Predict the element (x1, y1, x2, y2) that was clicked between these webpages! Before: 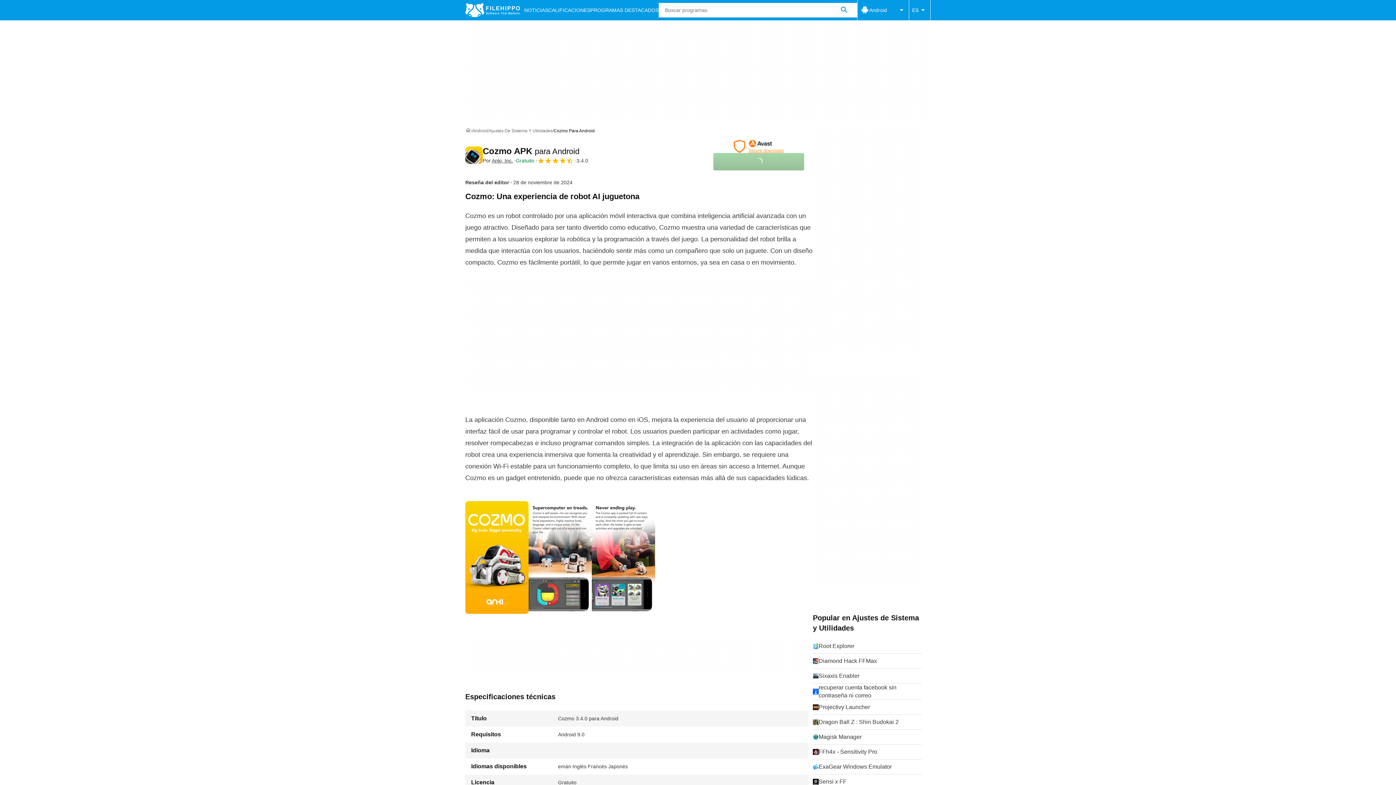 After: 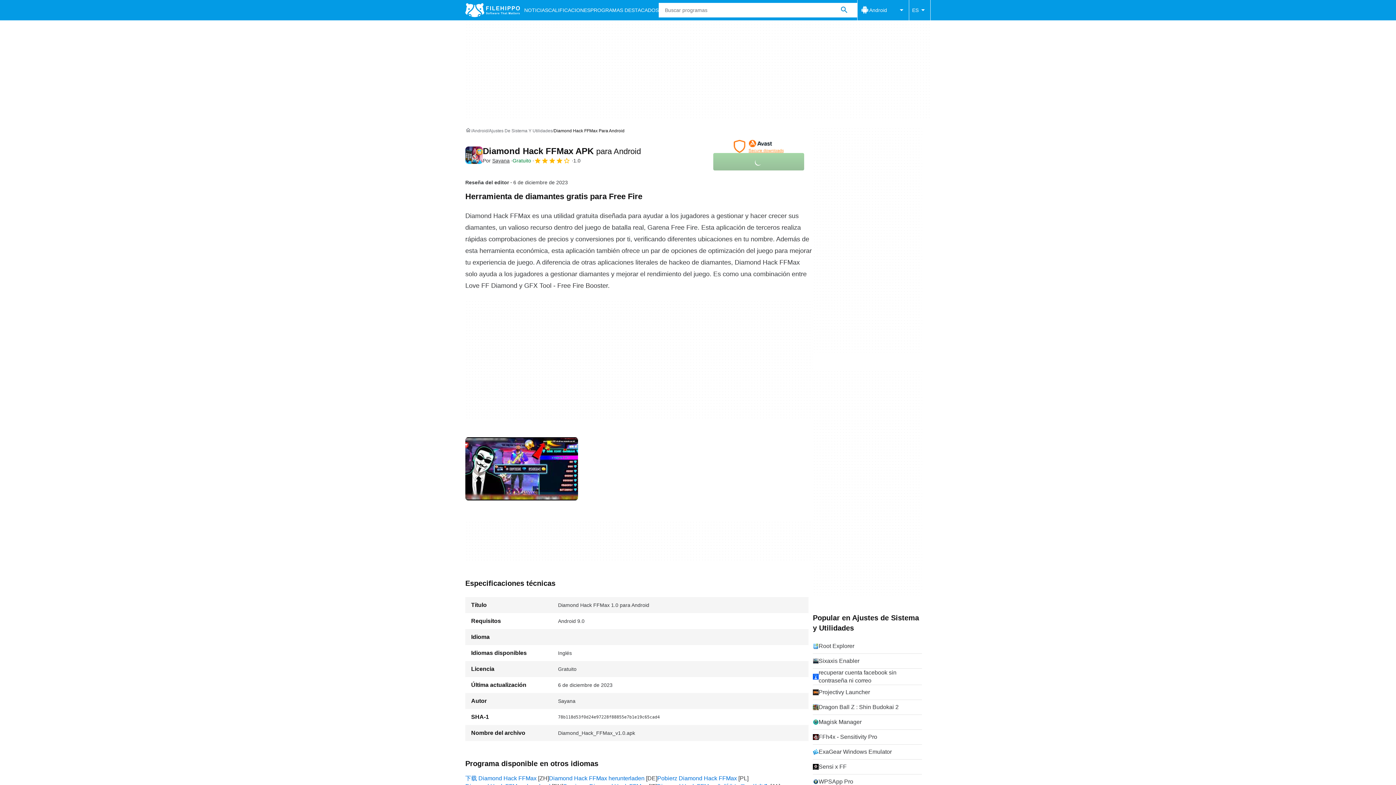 Action: label: Diamond Hack FFMax bbox: (813, 654, 922, 668)